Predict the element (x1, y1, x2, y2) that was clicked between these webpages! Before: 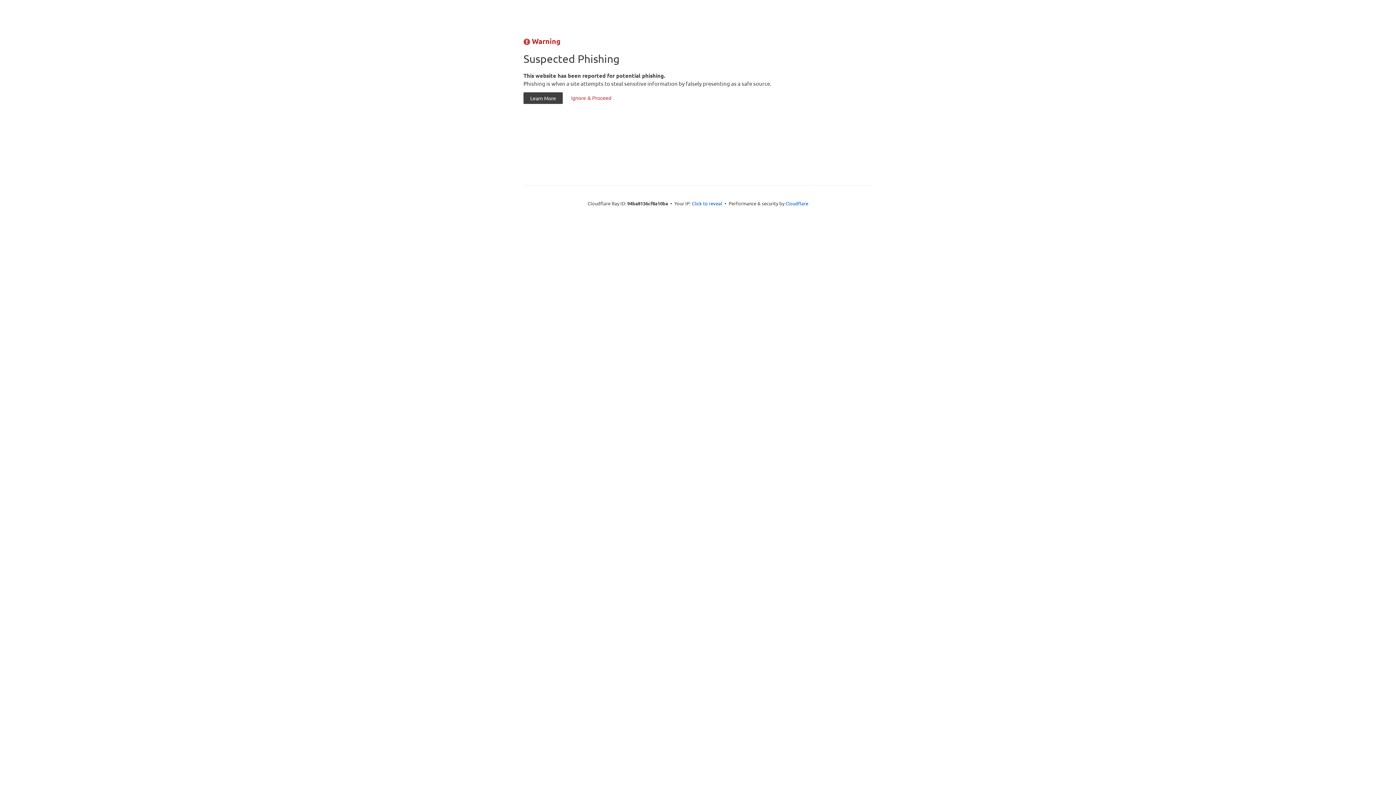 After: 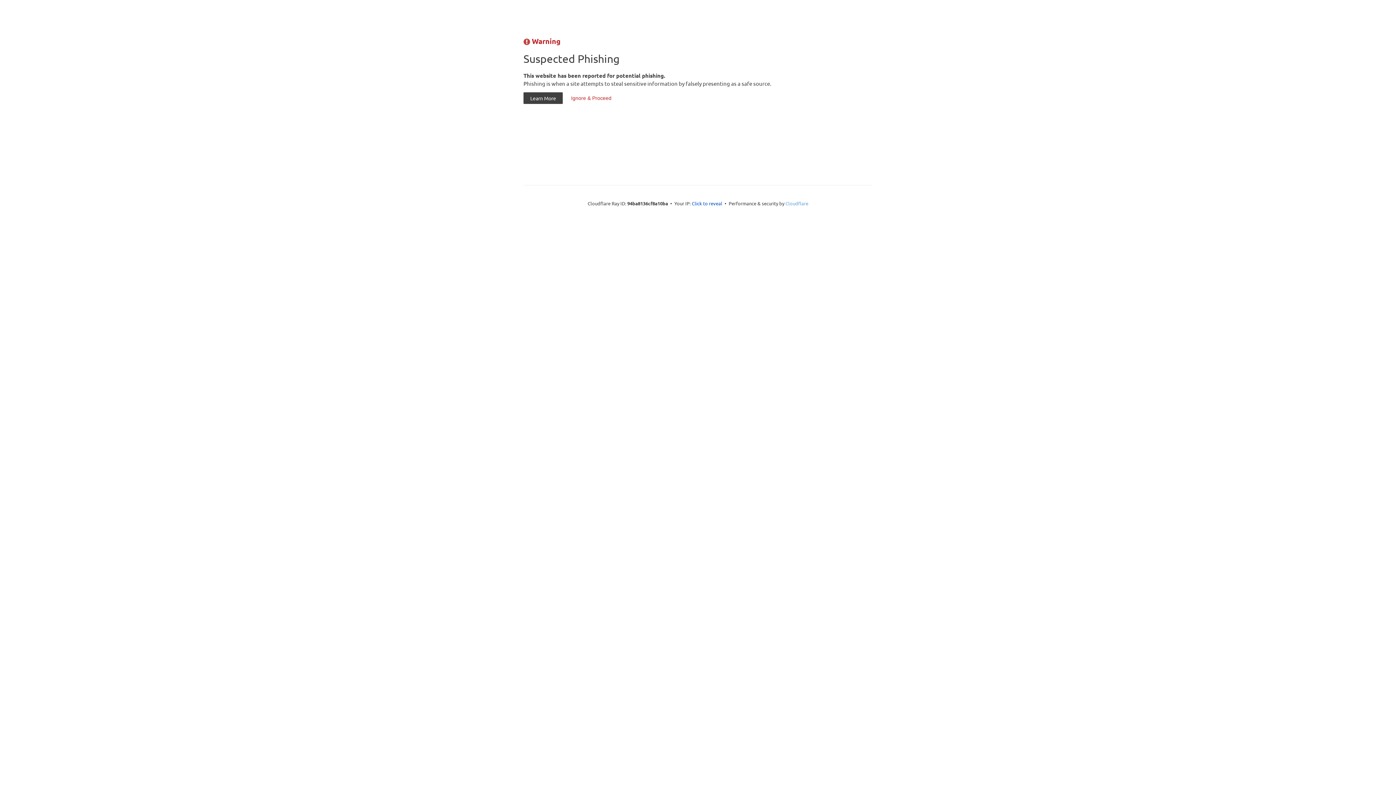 Action: label: Cloudflare bbox: (785, 200, 808, 206)